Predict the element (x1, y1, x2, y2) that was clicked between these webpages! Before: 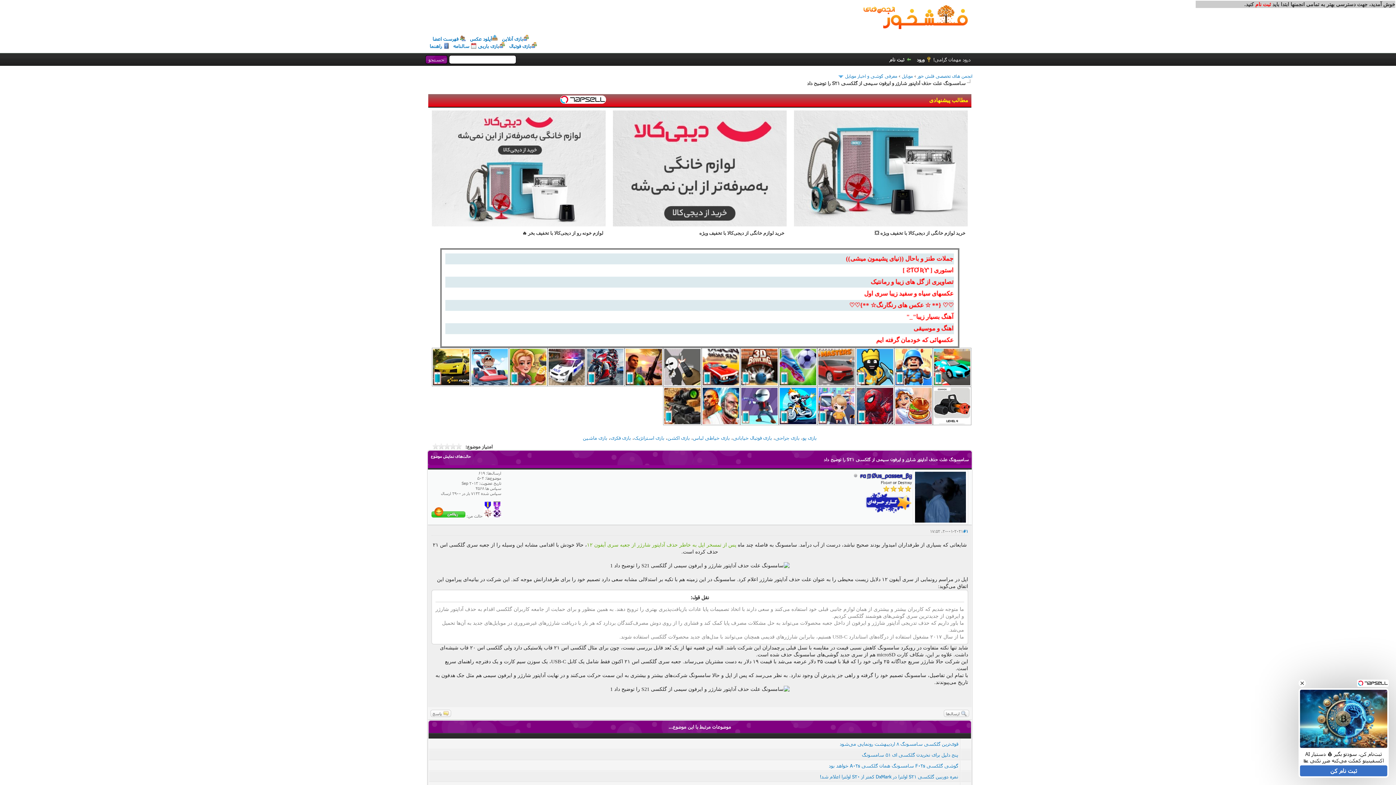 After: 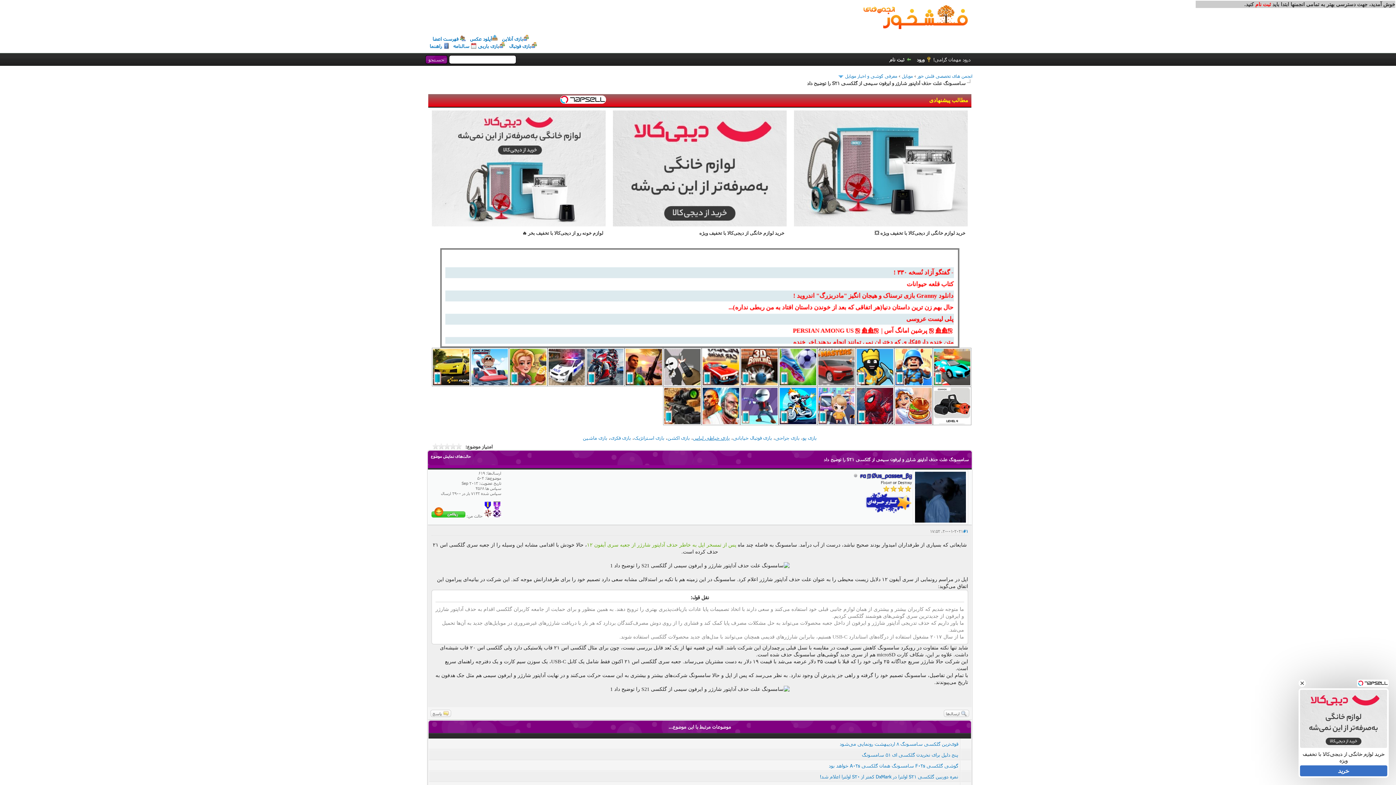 Action: bbox: (693, 435, 730, 440) label: بازی خیاطی لباس